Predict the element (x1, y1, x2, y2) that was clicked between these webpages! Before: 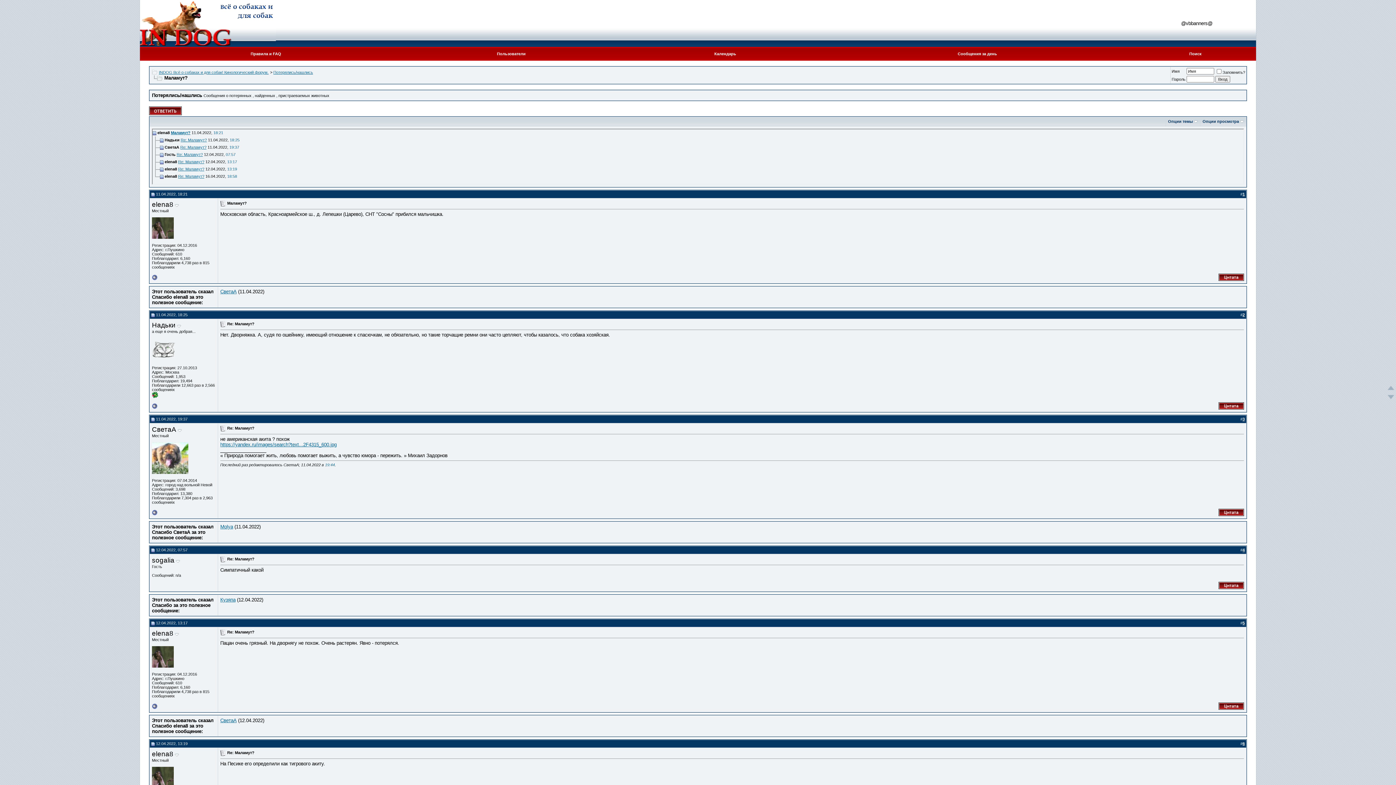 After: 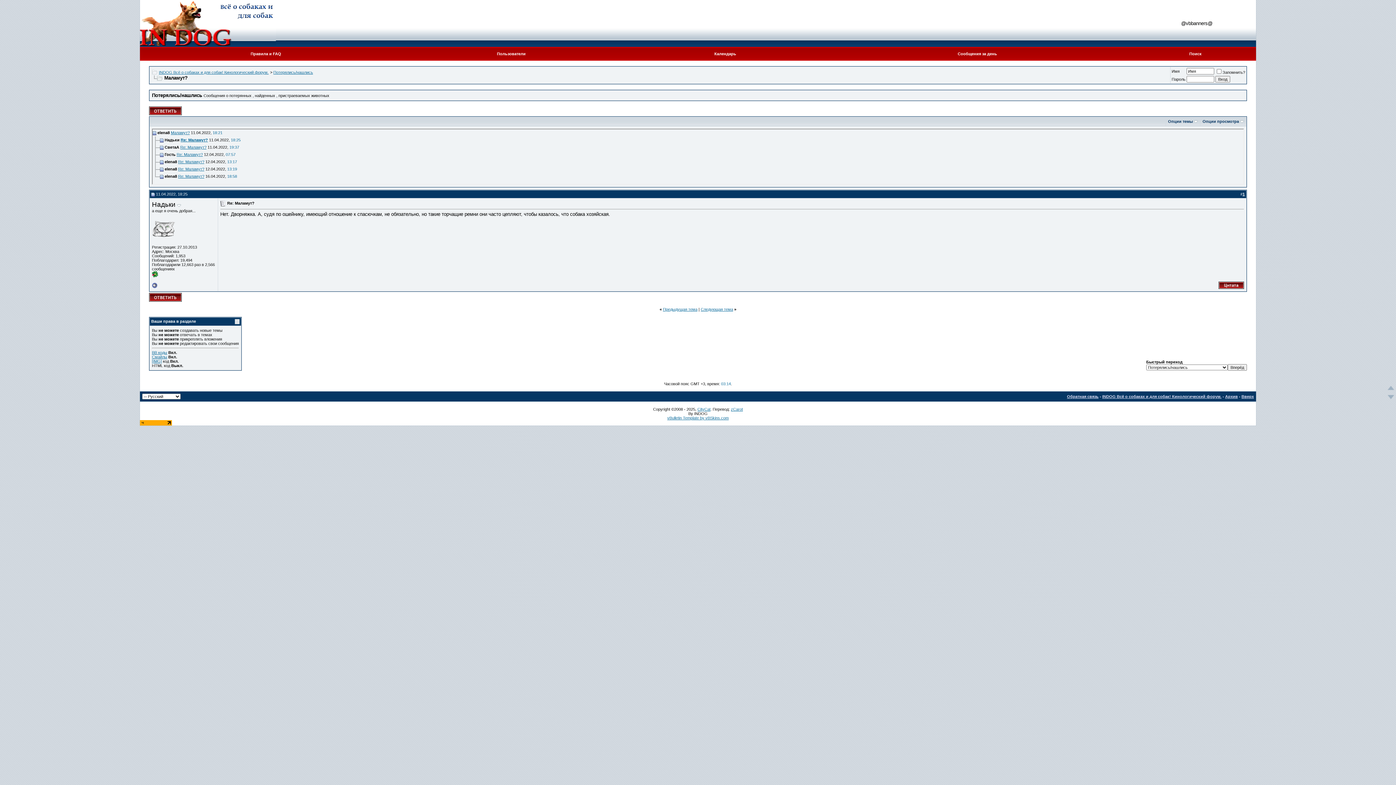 Action: bbox: (180, 137, 206, 142) label: Re: Маламут?